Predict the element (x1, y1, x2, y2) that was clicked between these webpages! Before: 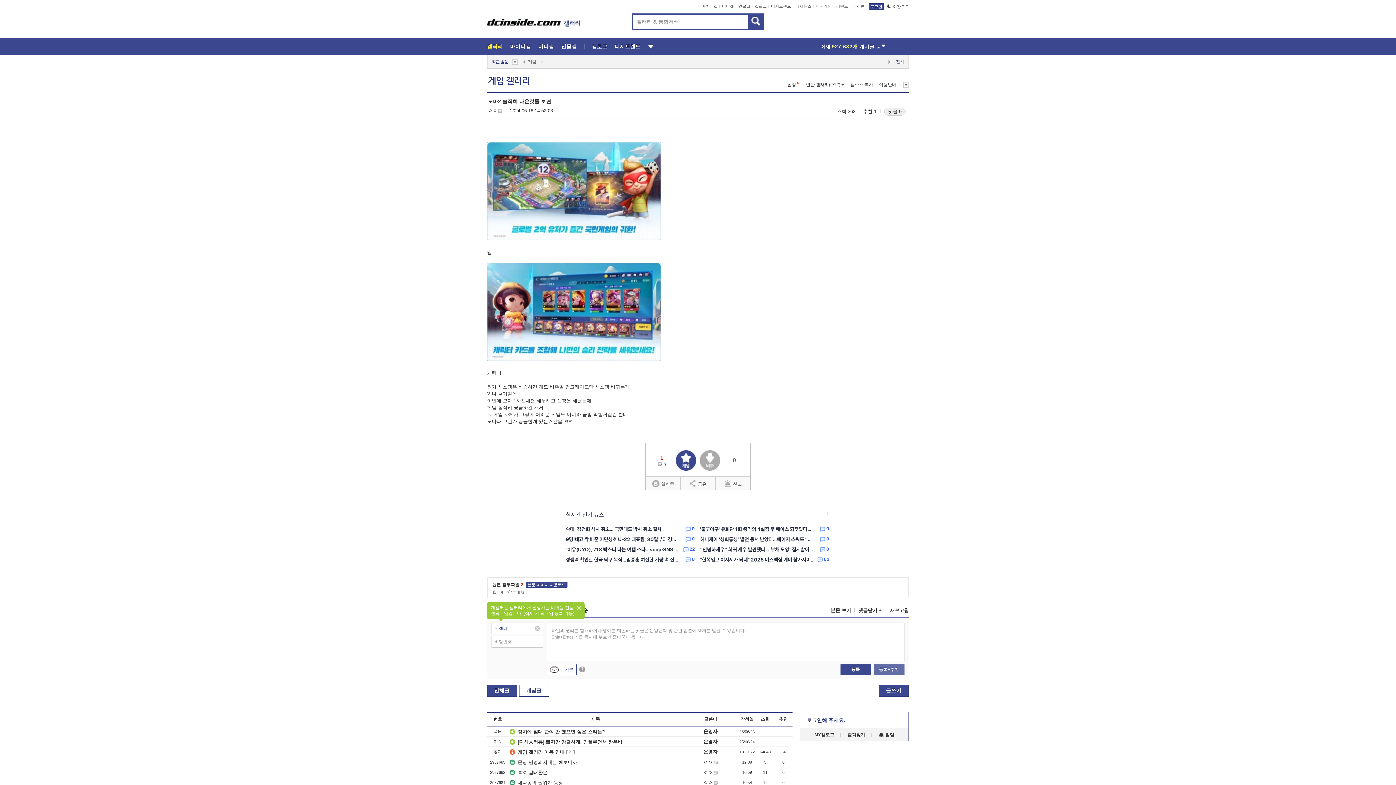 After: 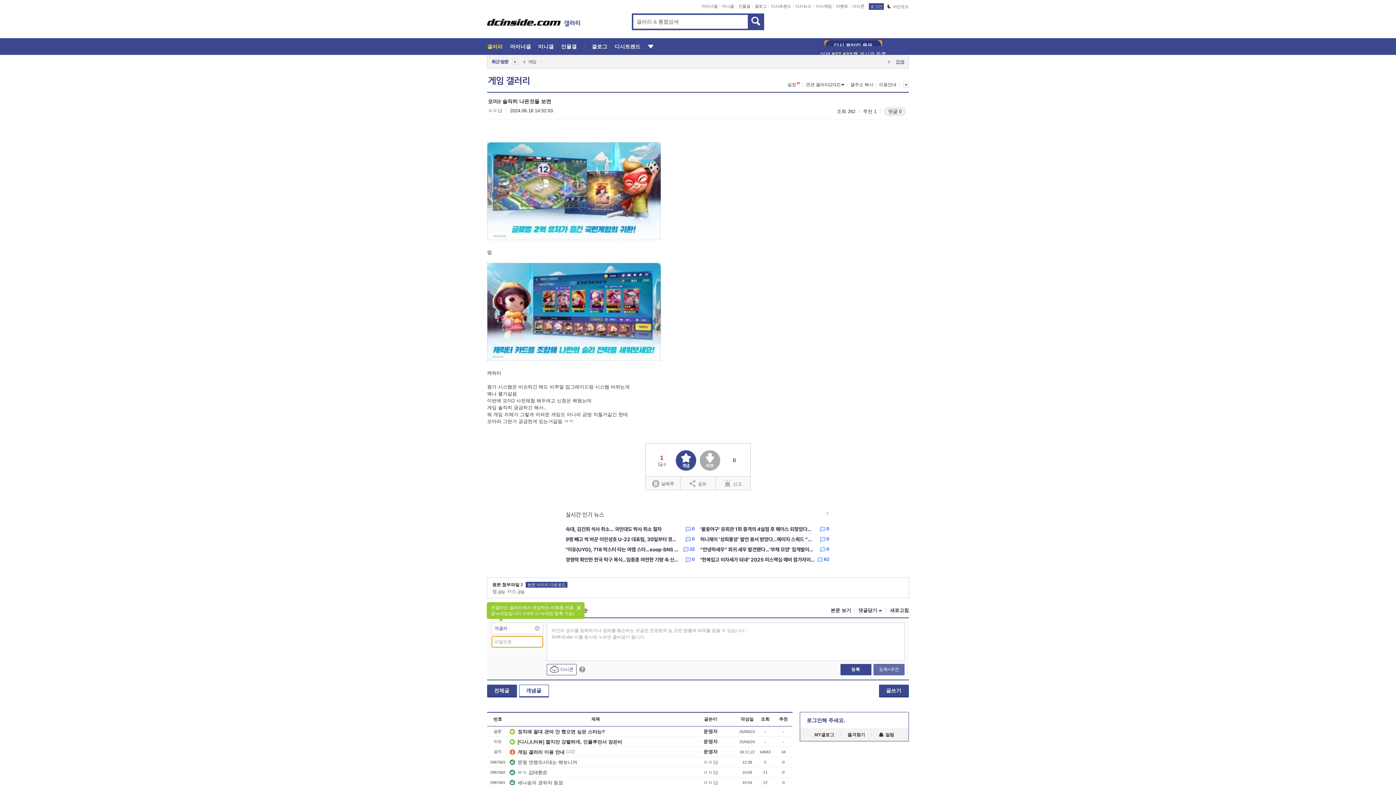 Action: label: 등록+추천 bbox: (873, 664, 904, 675)